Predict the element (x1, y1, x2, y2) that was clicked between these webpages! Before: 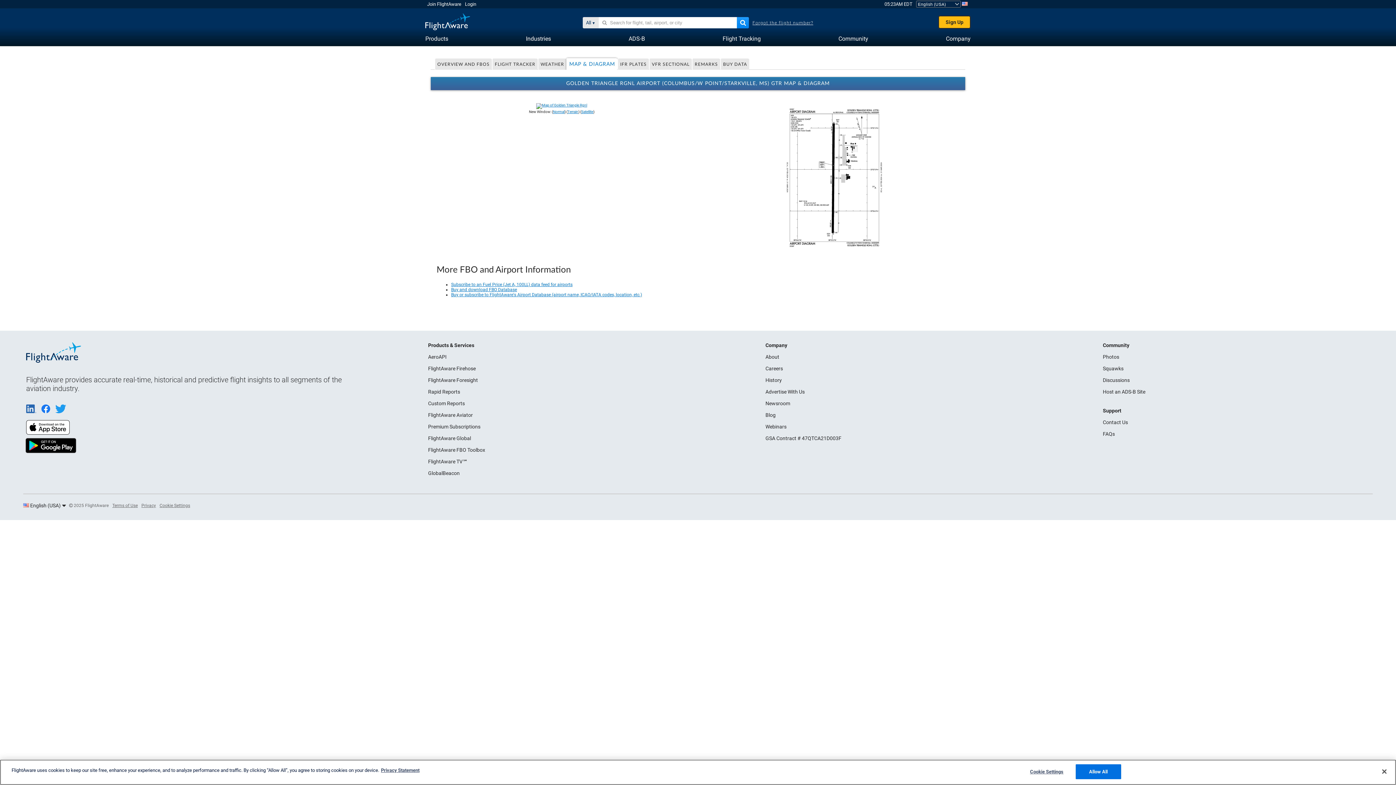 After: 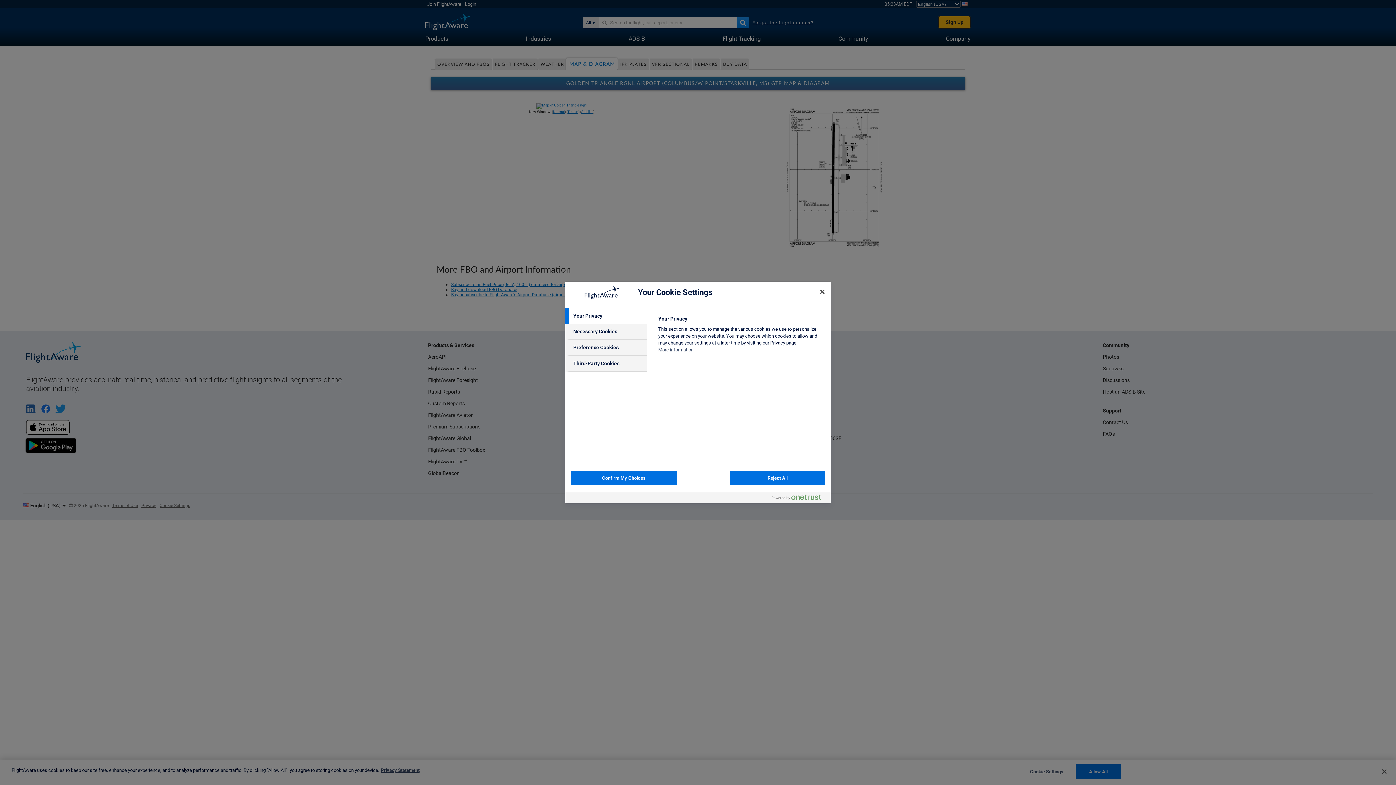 Action: label: Cookie Settings bbox: (1024, 765, 1069, 779)